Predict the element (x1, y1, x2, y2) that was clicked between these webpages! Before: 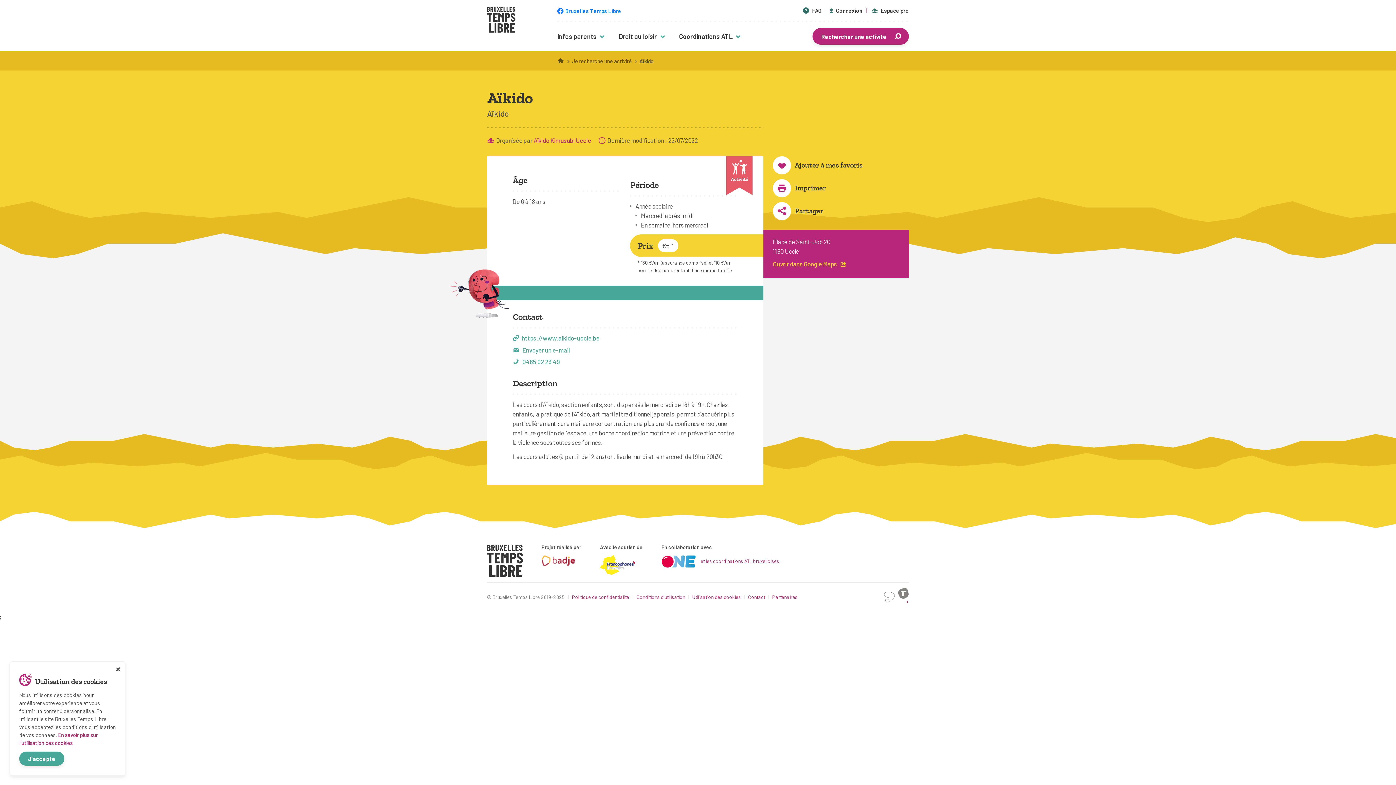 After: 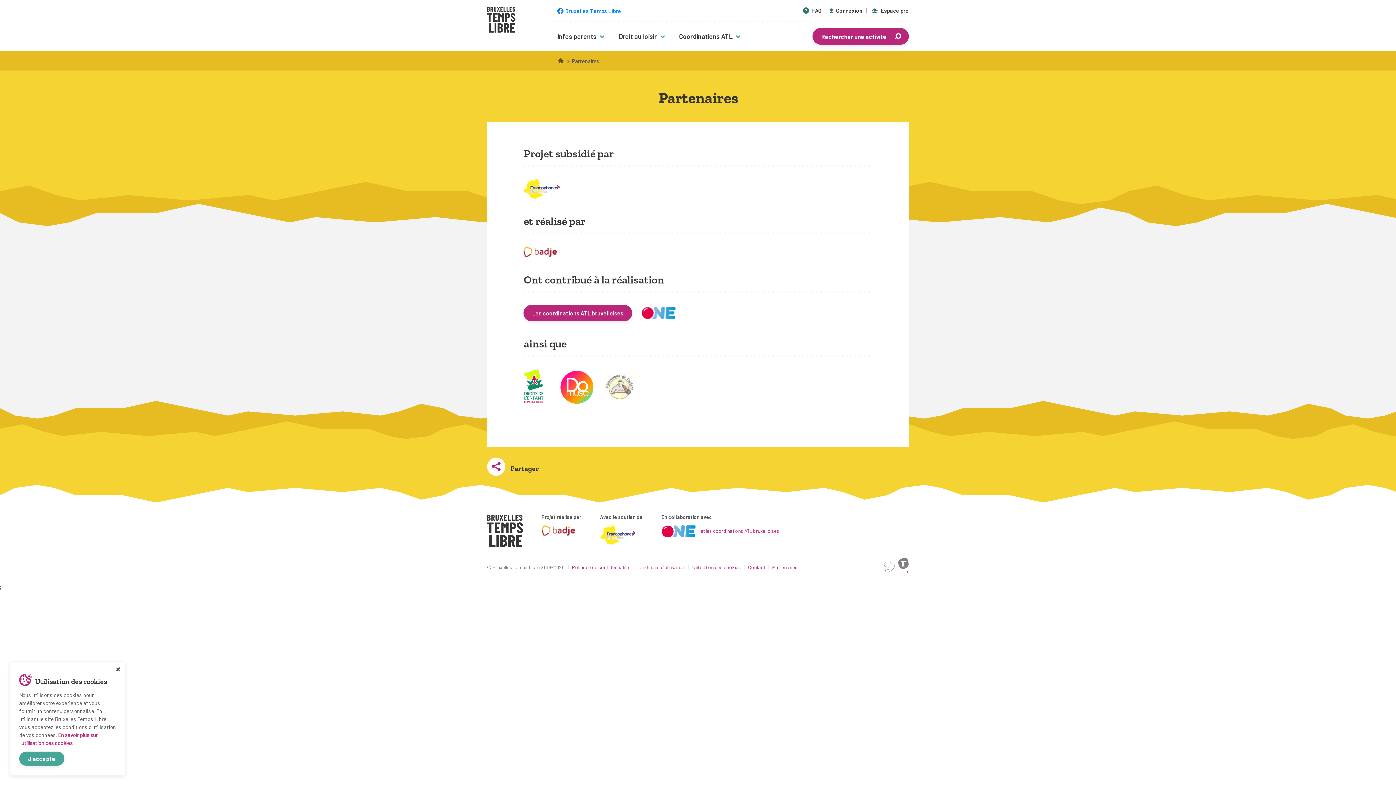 Action: bbox: (772, 594, 797, 600) label: Partenaires